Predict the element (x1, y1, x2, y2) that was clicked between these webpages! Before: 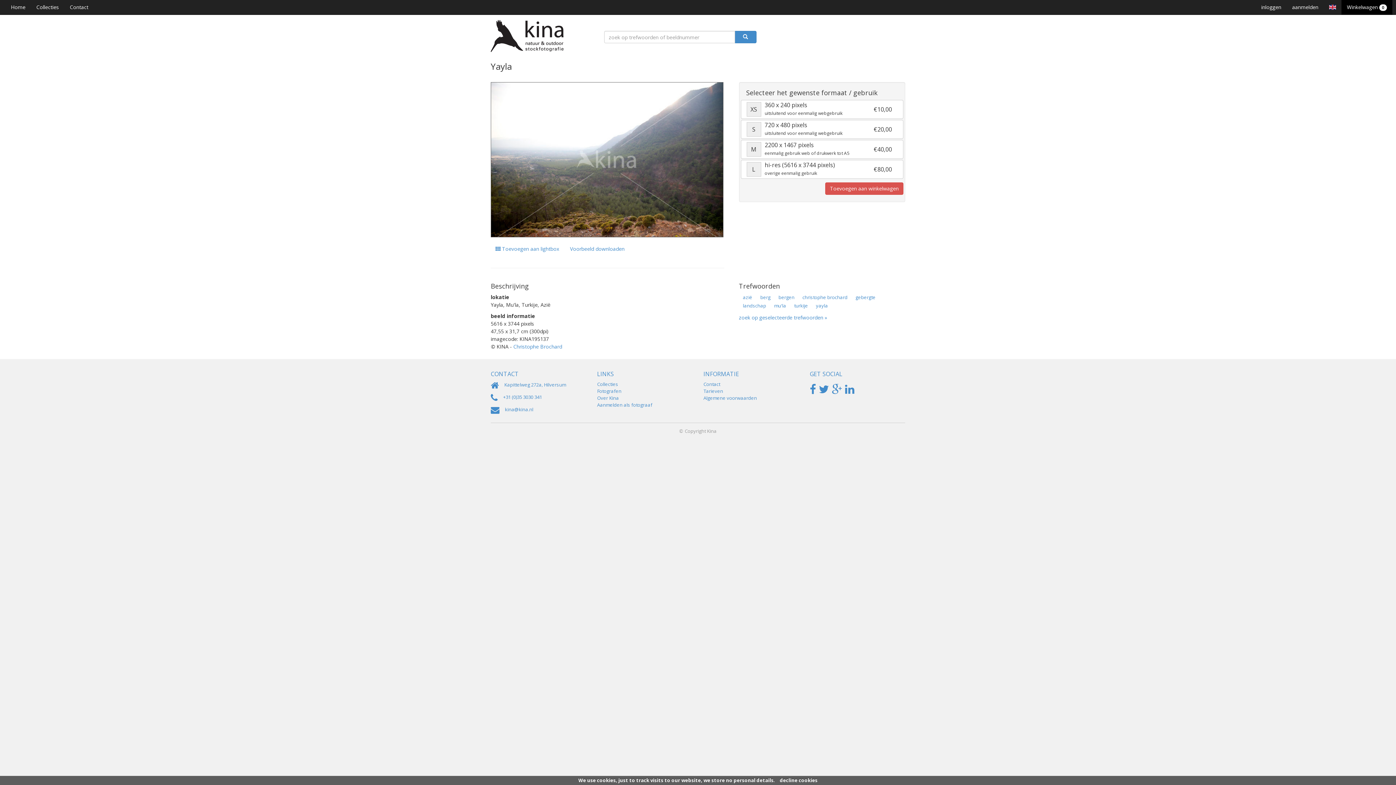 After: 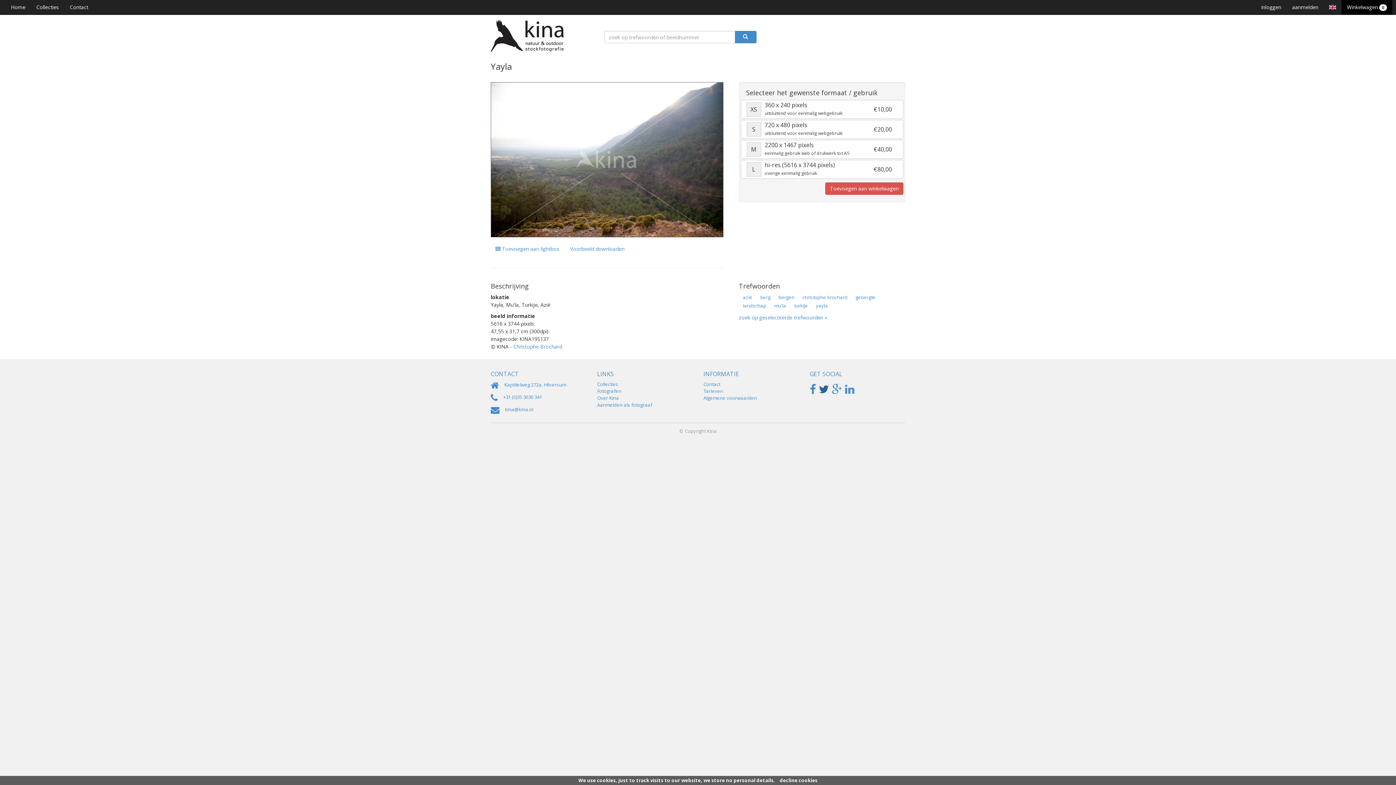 Action: bbox: (819, 381, 829, 396)